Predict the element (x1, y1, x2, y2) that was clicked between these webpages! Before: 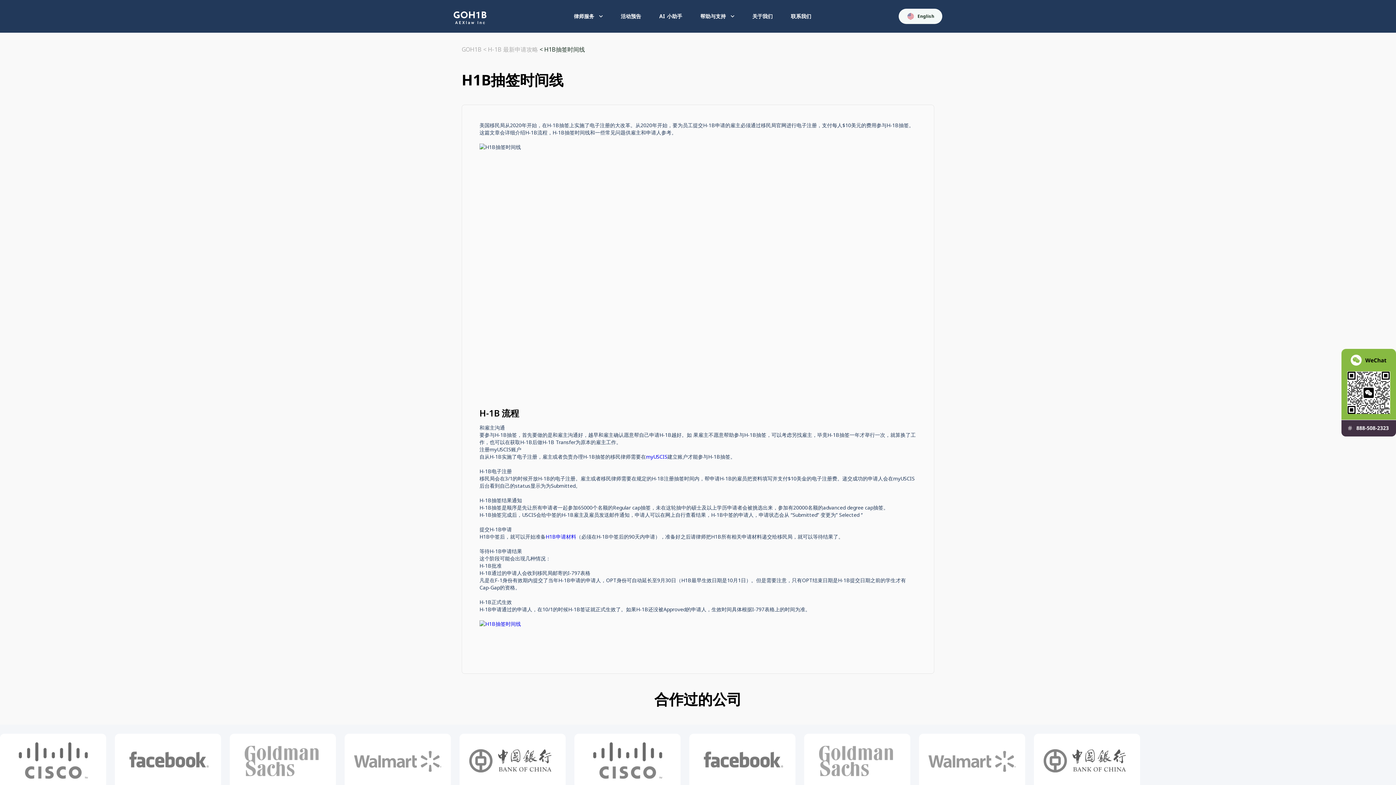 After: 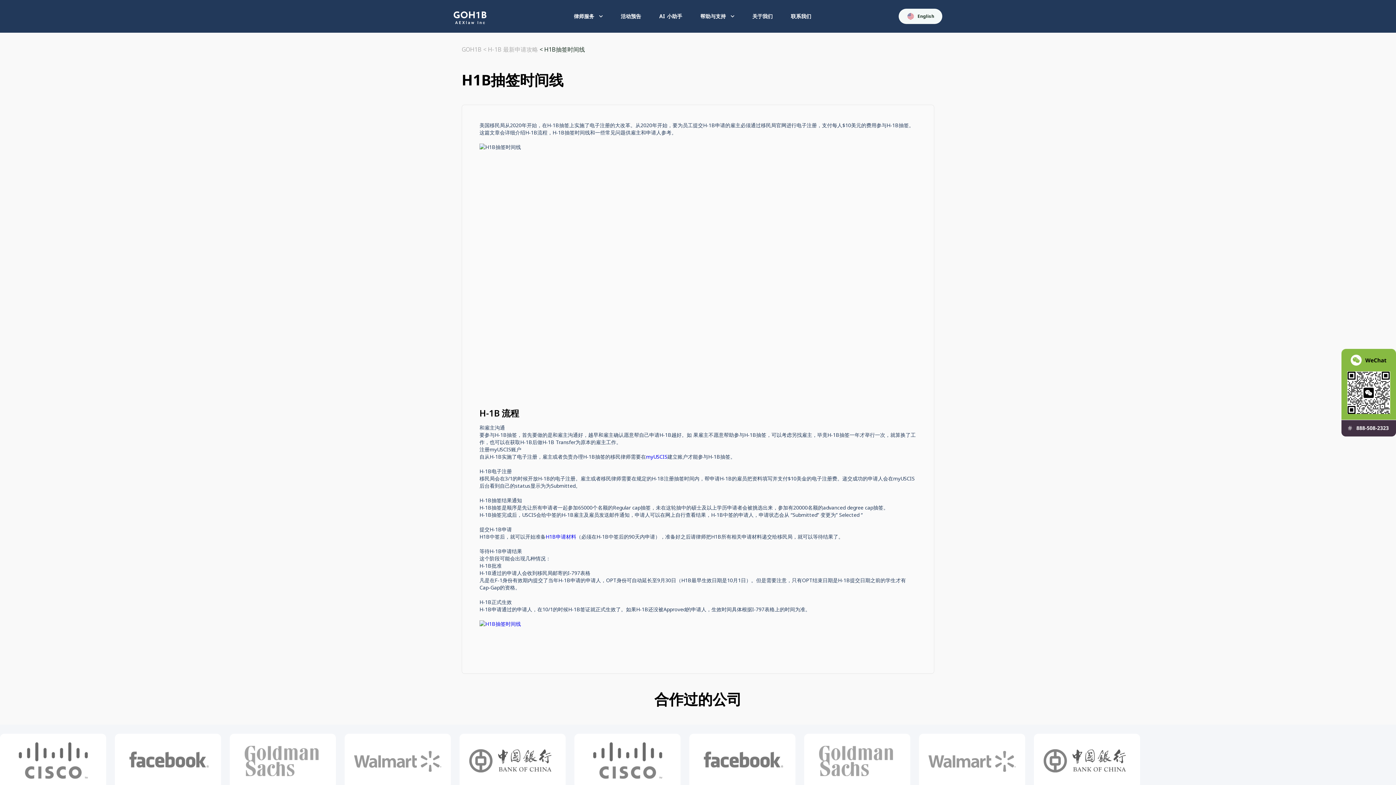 Action: label: H1B申请材料 bbox: (545, 533, 576, 540)